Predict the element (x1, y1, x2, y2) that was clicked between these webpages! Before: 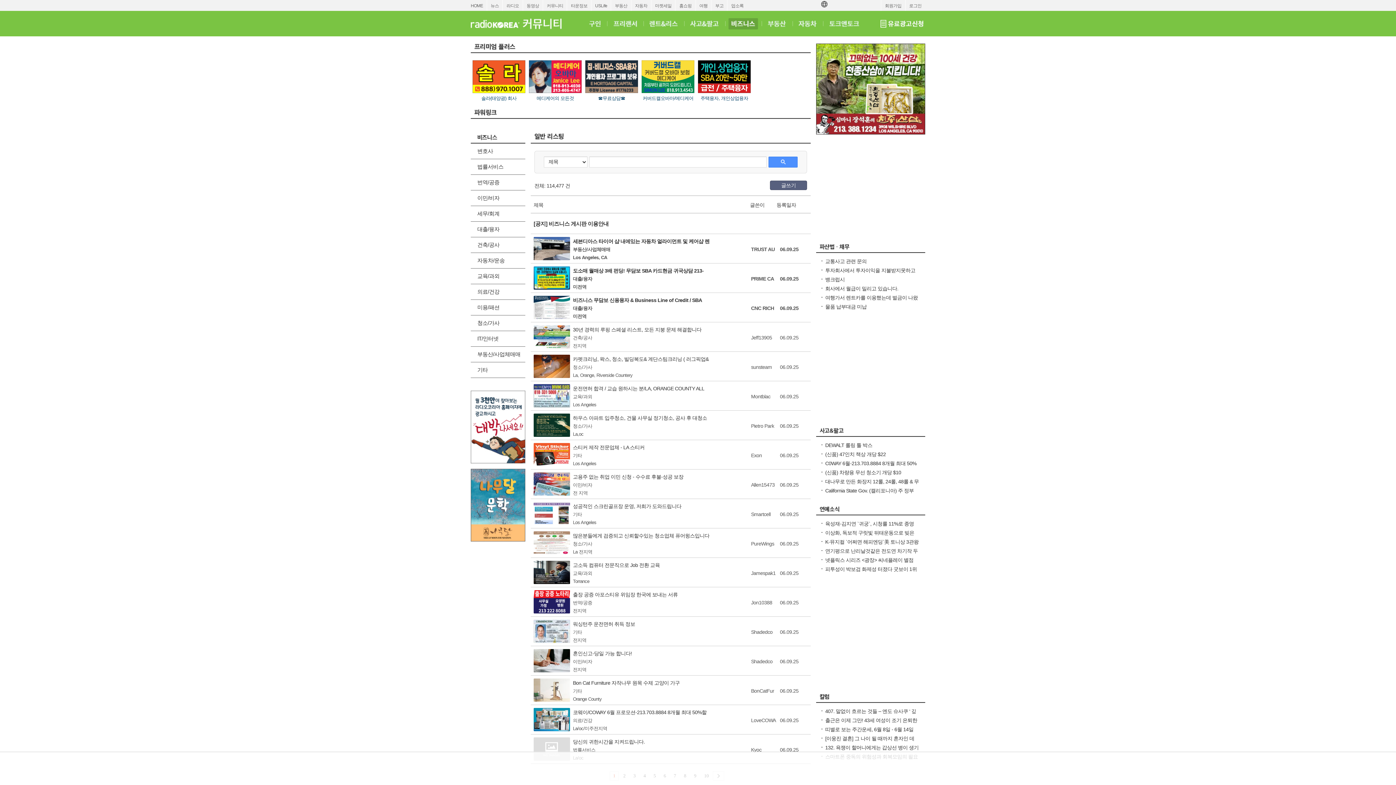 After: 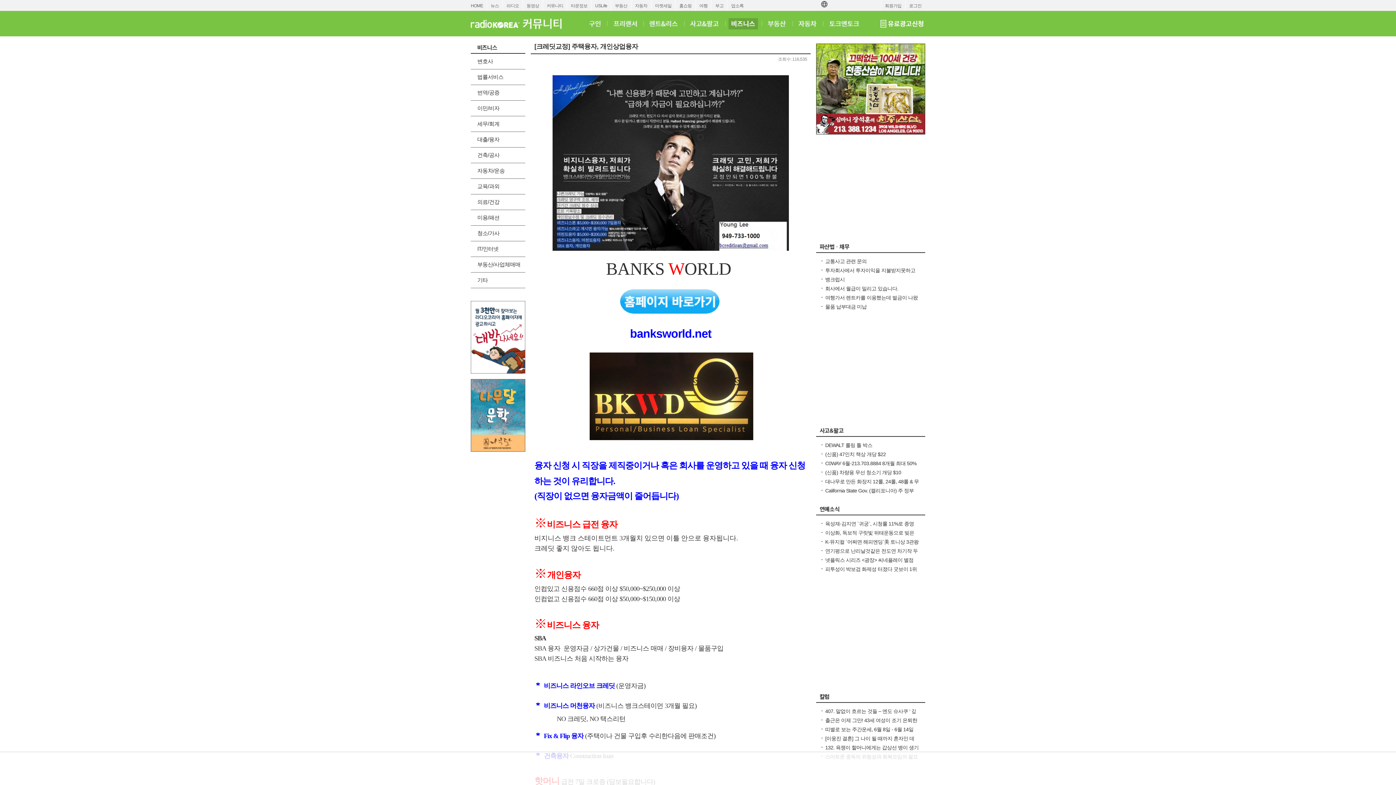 Action: bbox: (698, 60, 750, 101) label: 주택융자, 개인상업융자